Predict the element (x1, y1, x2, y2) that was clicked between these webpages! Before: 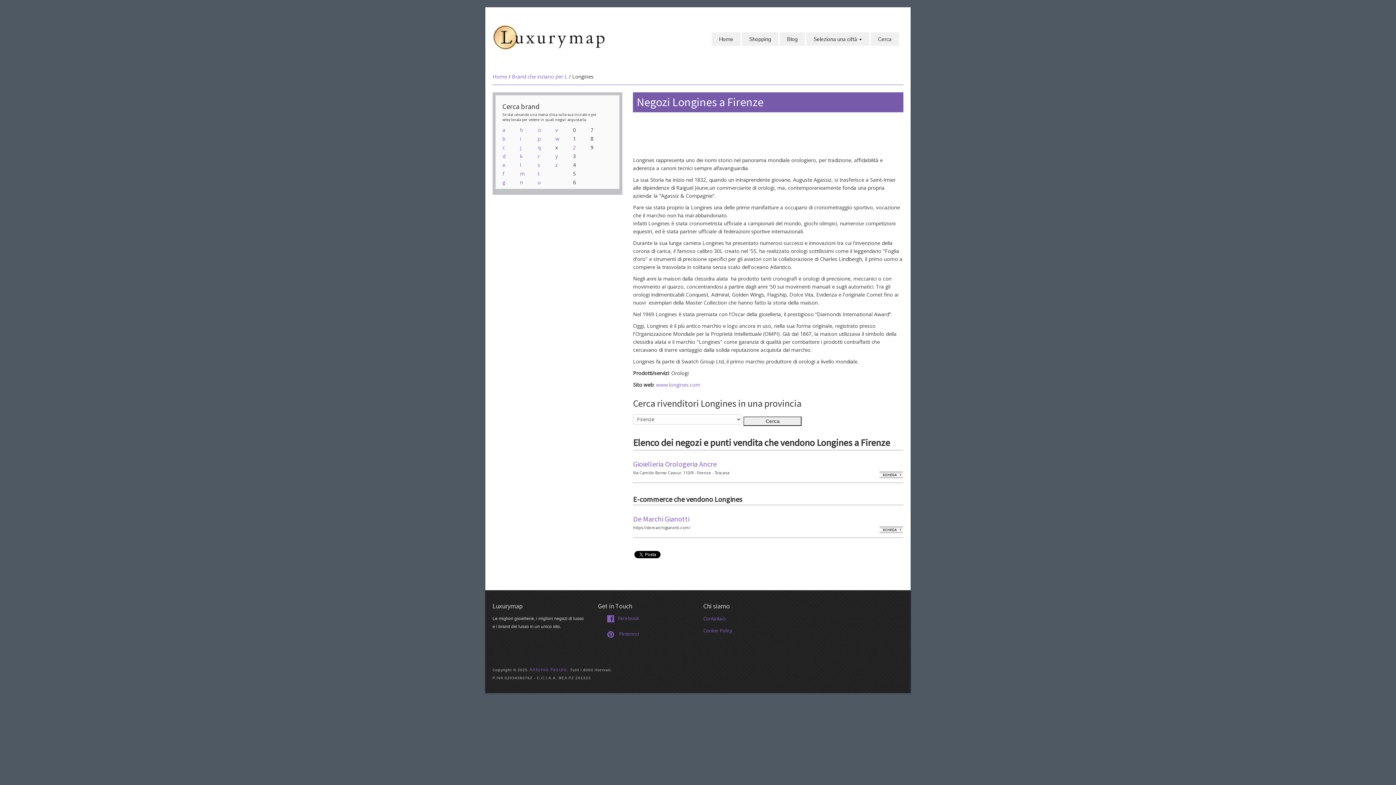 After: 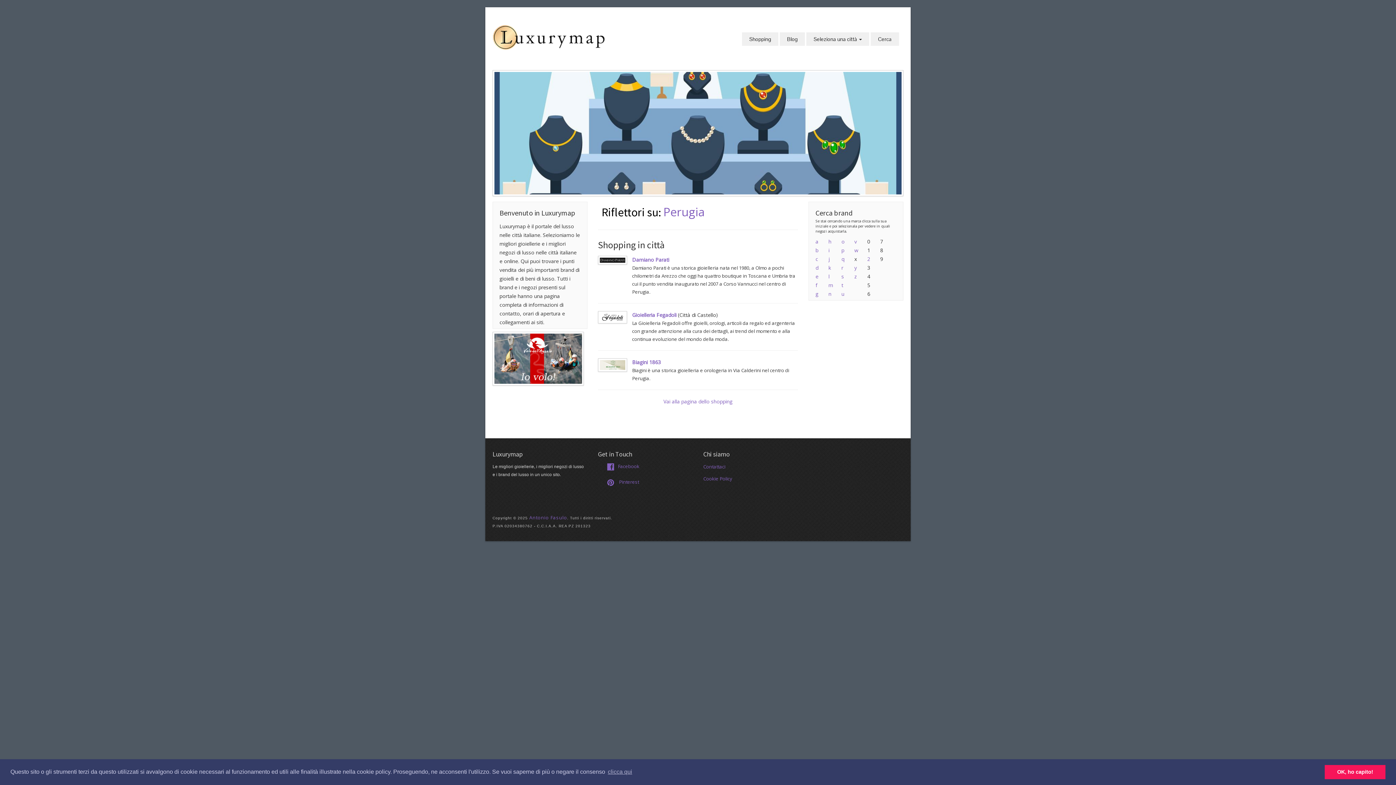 Action: bbox: (492, 73, 507, 80) label: Home